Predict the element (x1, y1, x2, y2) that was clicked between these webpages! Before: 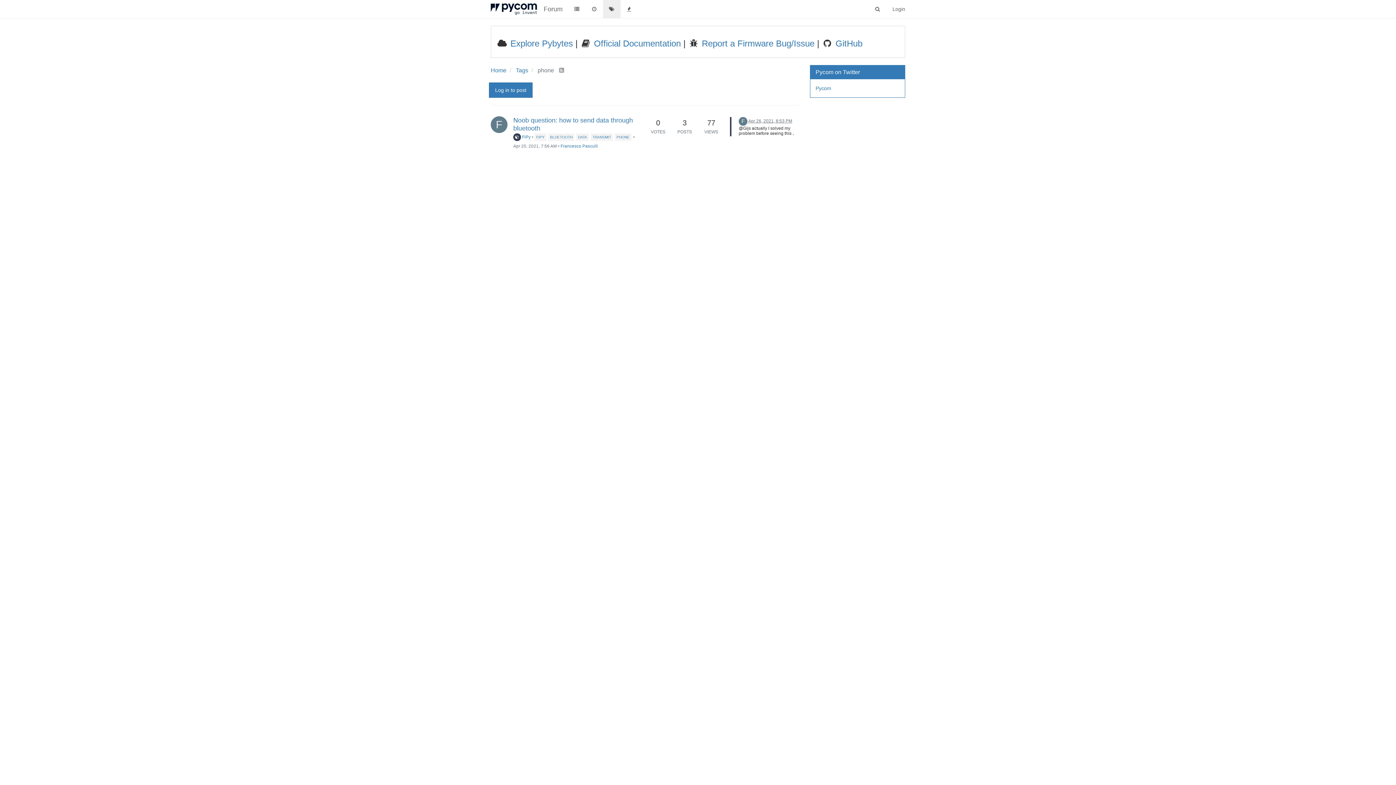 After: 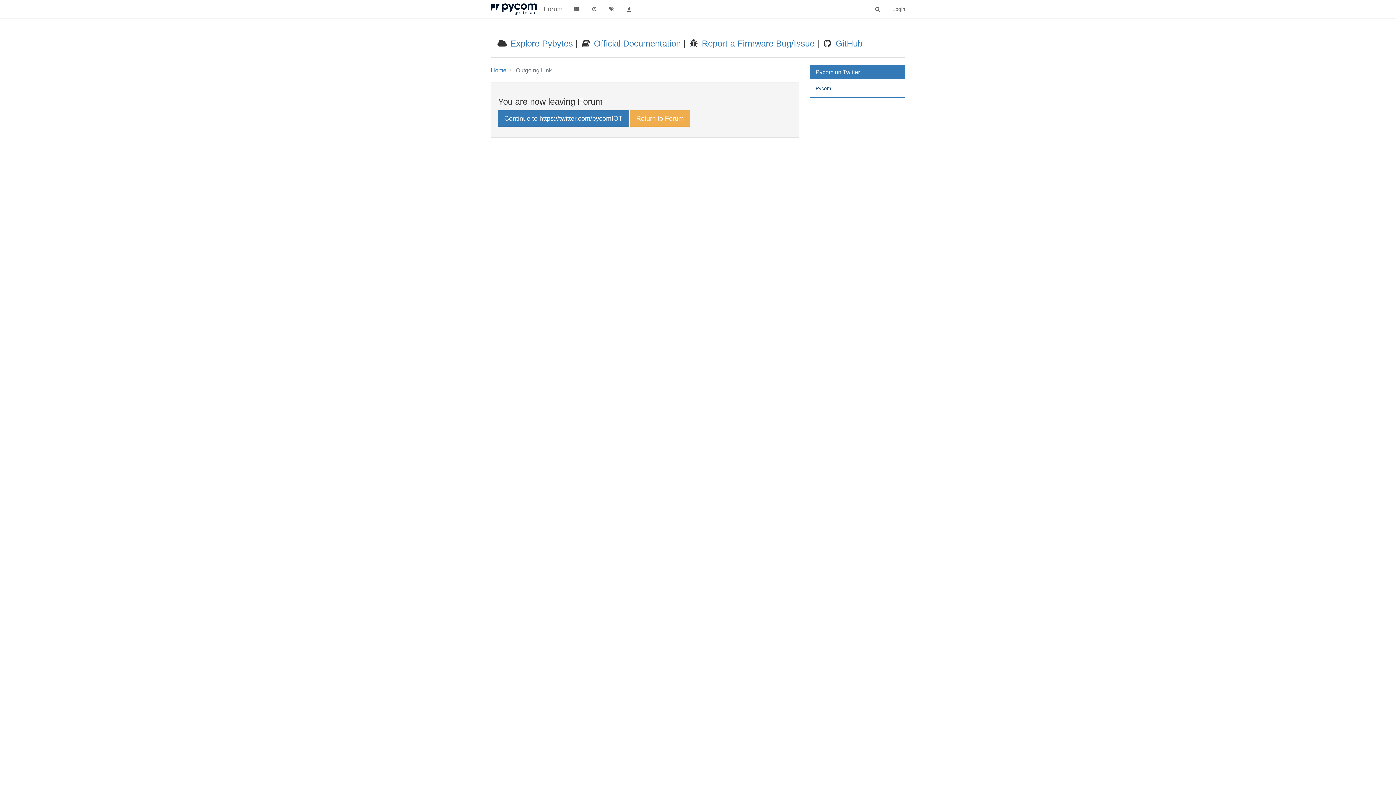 Action: label: Pycom bbox: (815, 85, 831, 91)